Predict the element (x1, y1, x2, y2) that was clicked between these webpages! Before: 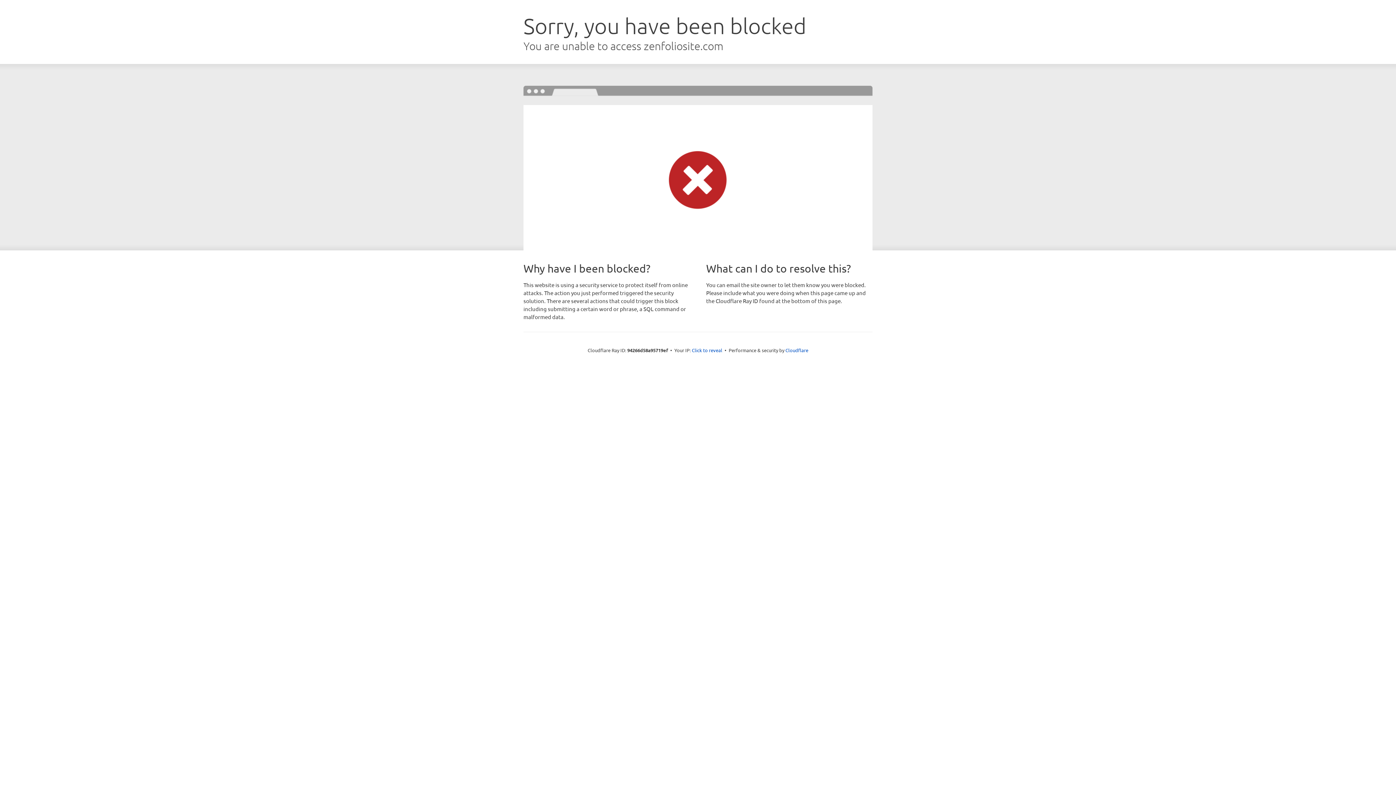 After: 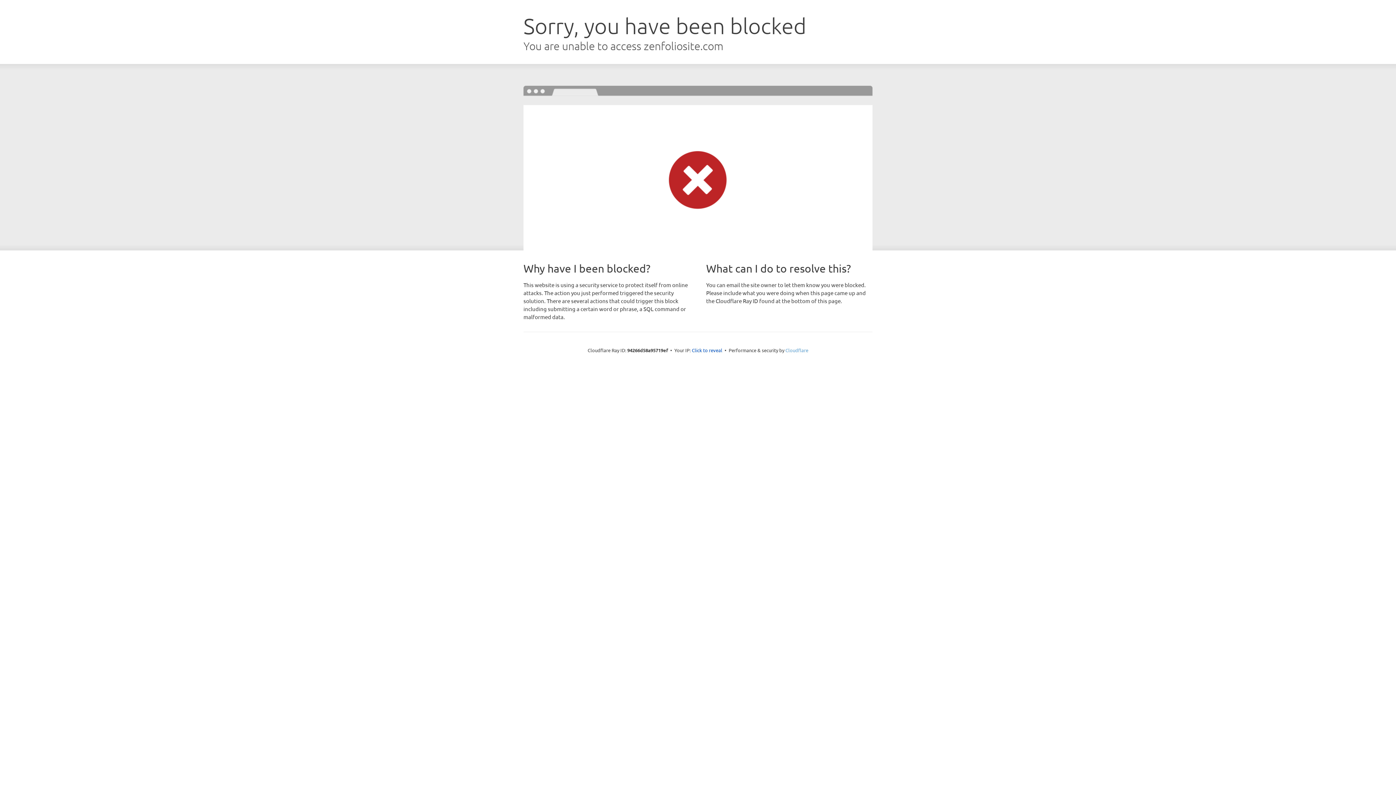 Action: bbox: (785, 347, 808, 353) label: Cloudflare